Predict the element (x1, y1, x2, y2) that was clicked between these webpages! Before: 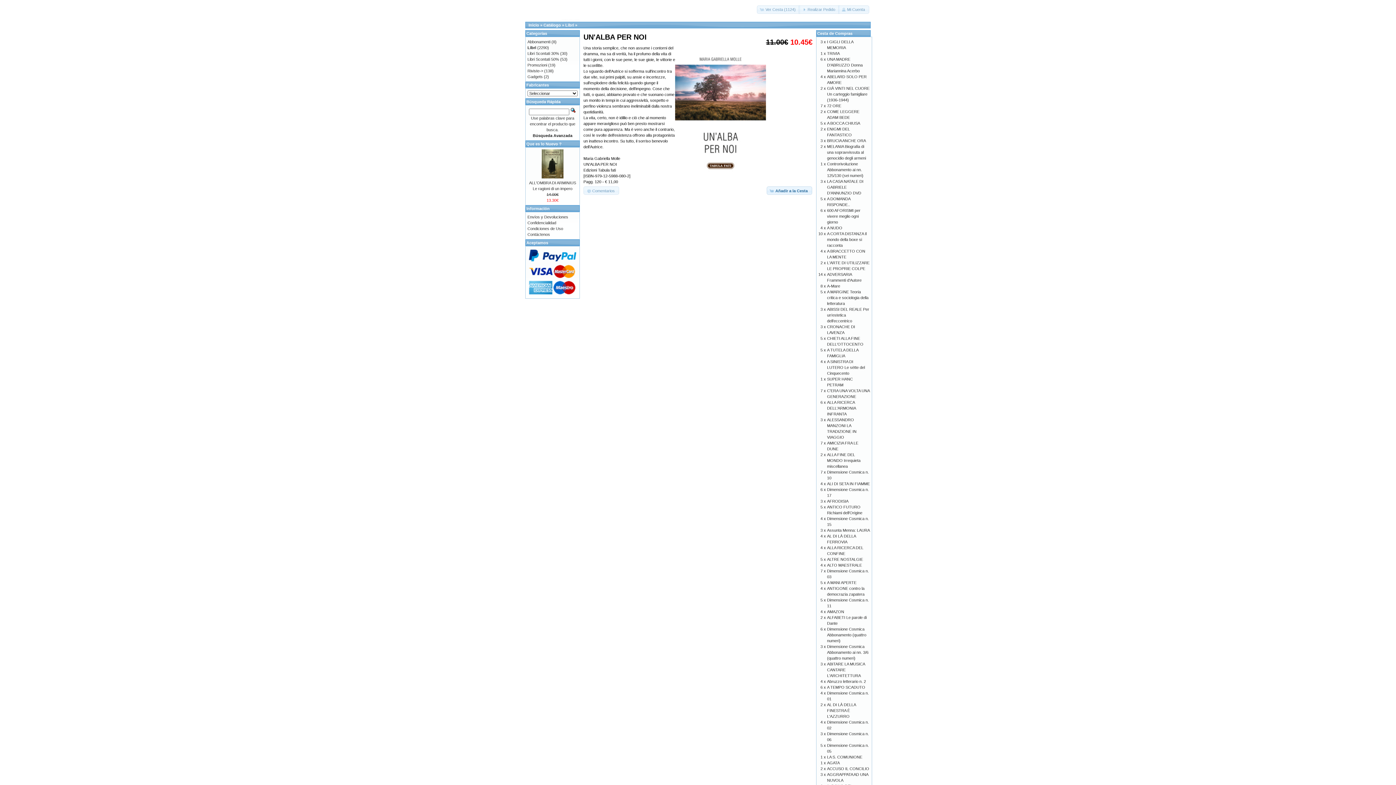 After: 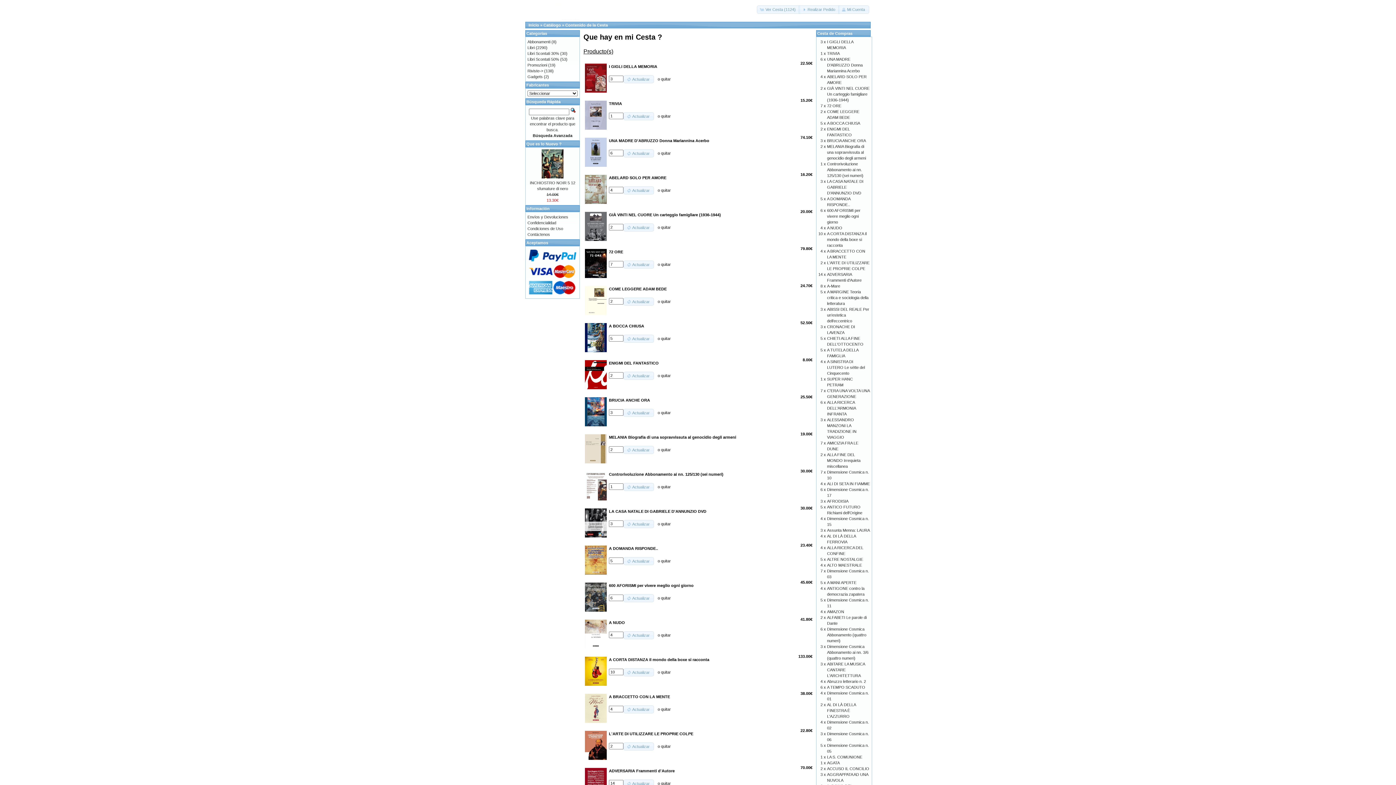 Action: bbox: (756, 5, 800, 13) label: Ver Cesta (1124)